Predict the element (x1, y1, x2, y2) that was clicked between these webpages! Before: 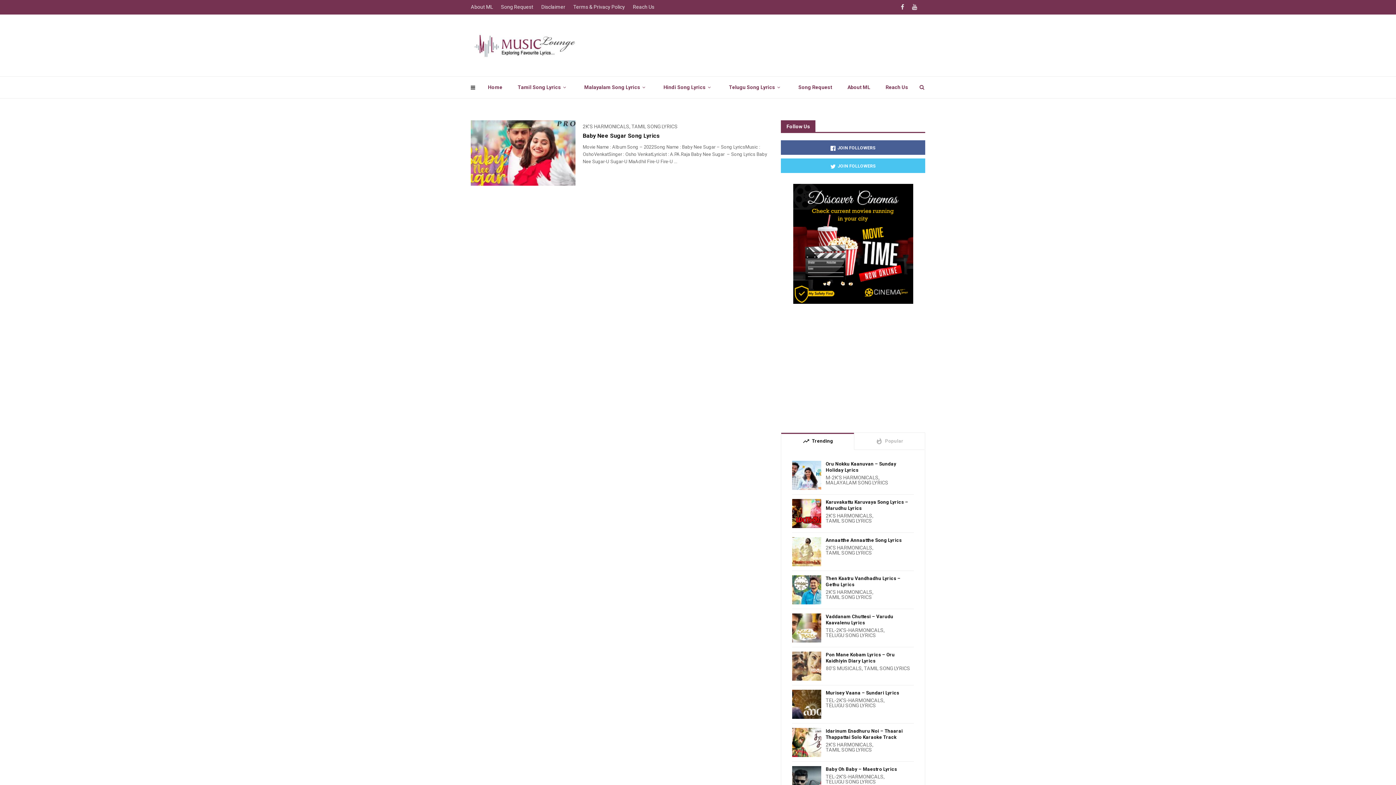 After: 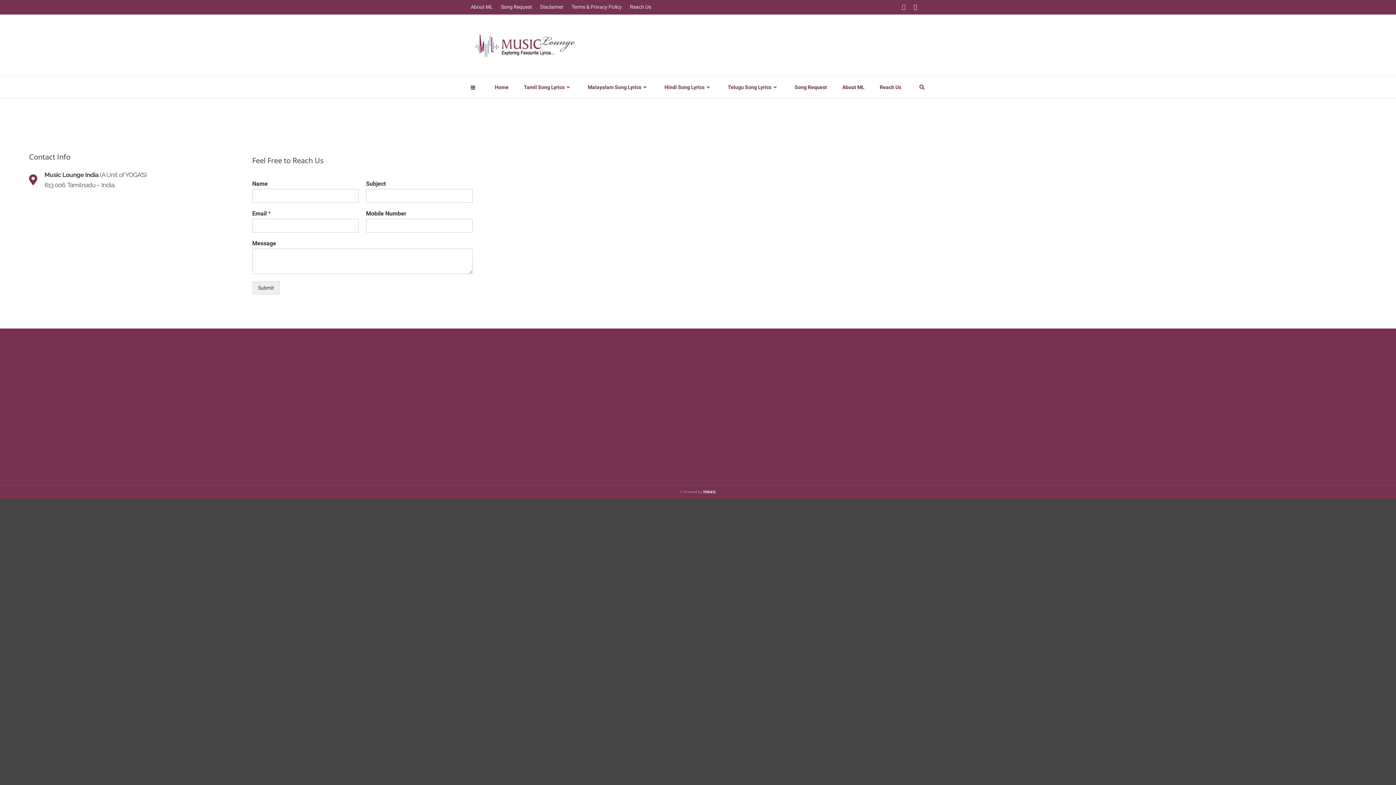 Action: bbox: (633, 0, 654, 13) label: Reach Us